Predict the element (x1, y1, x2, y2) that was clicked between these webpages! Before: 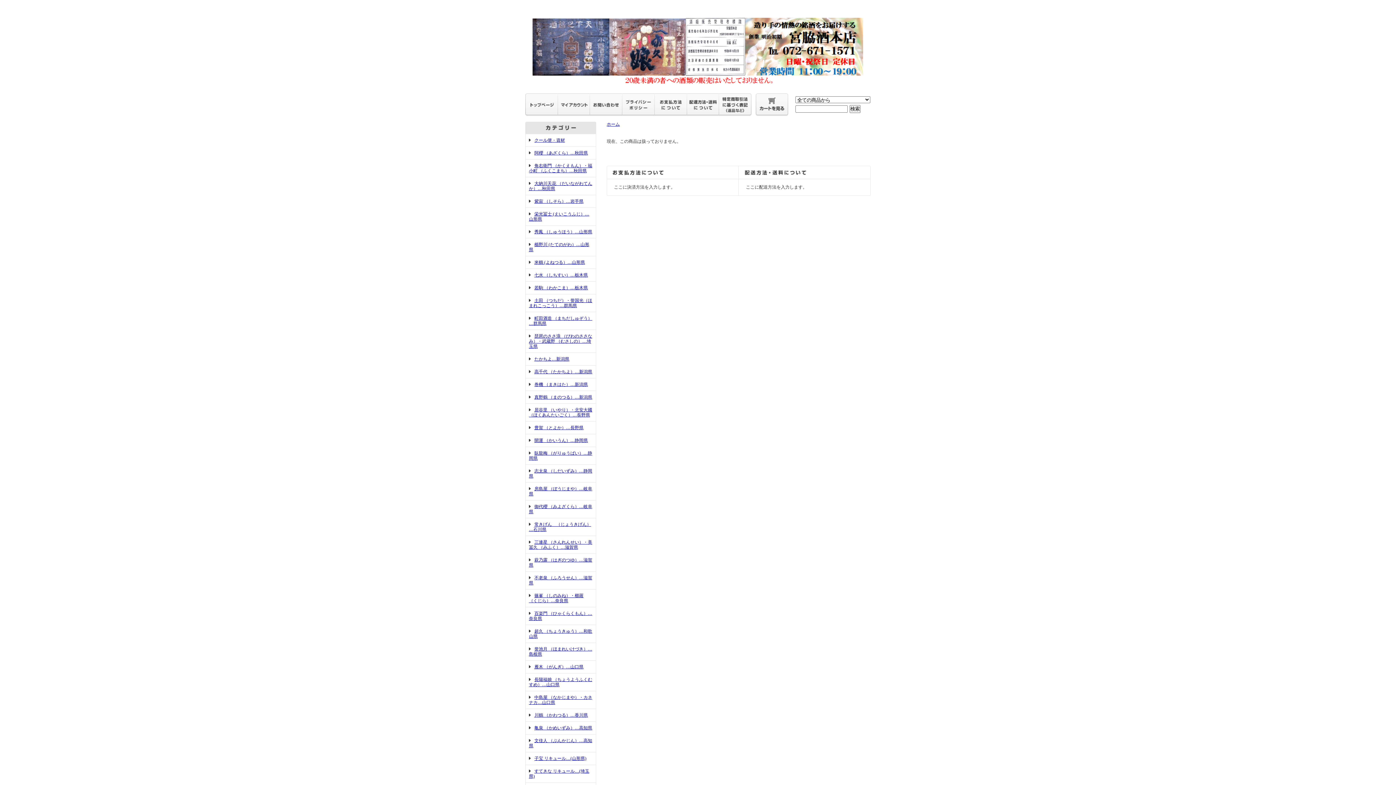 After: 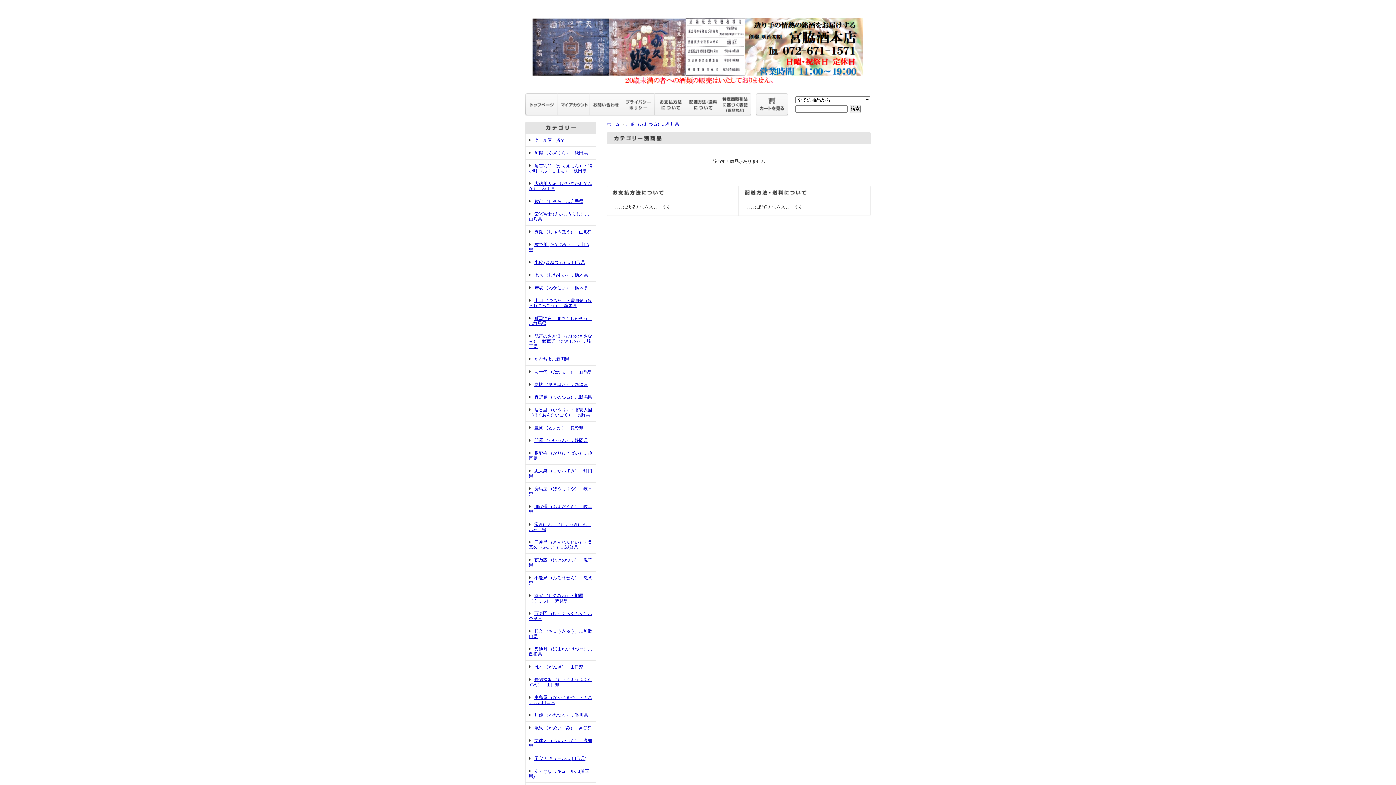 Action: label: 川鶴 （かわつる）…香川県 bbox: (529, 713, 588, 718)